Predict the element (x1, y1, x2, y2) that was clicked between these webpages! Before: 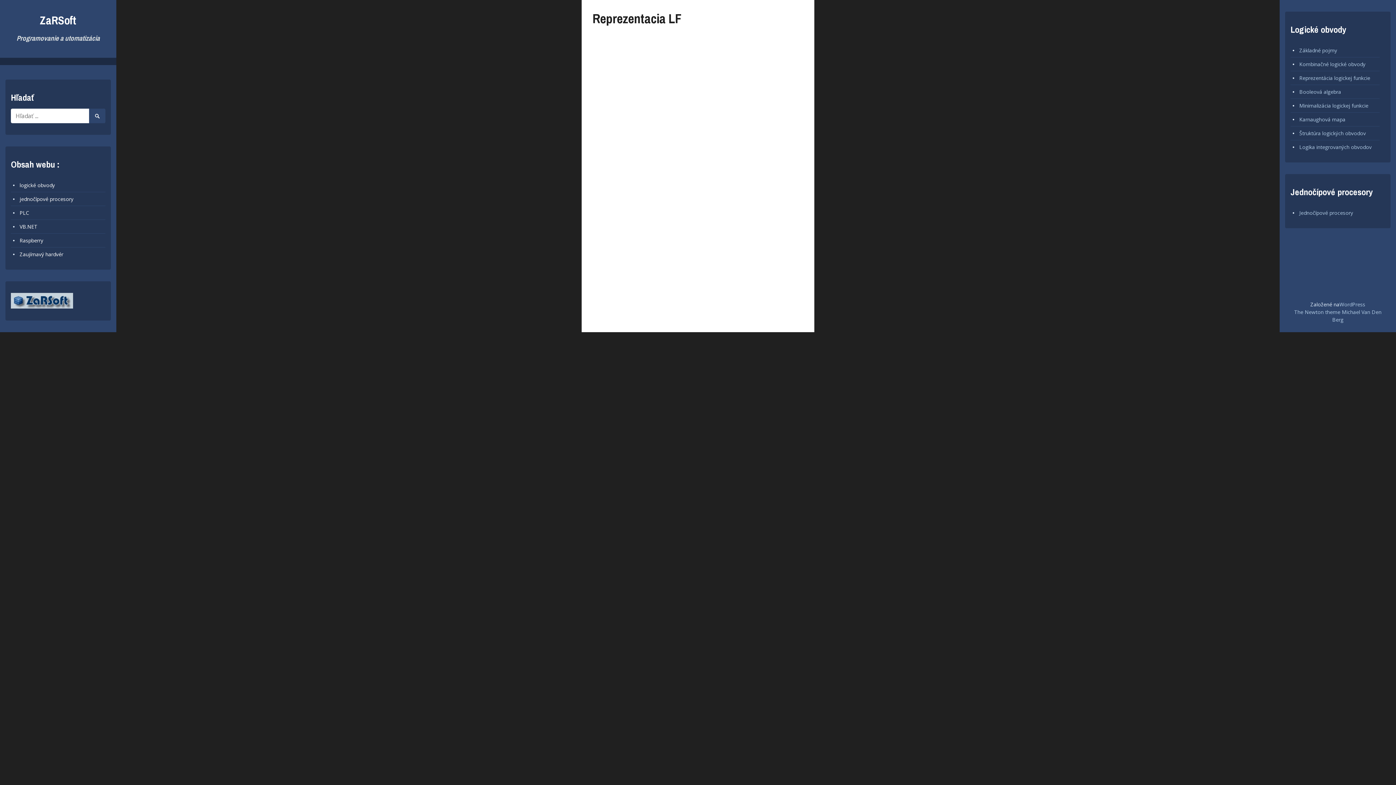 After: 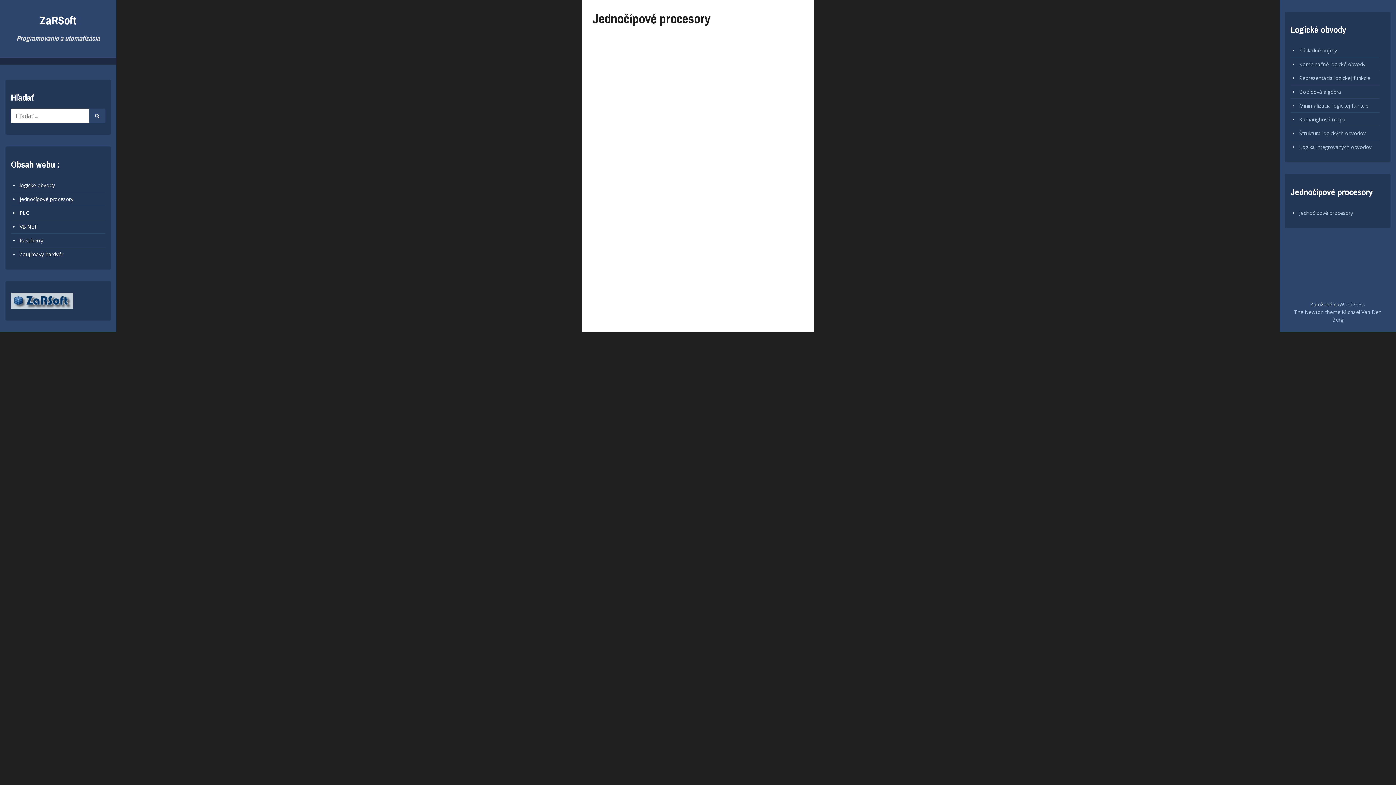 Action: label: Jednočípové procesory bbox: (1299, 209, 1353, 216)